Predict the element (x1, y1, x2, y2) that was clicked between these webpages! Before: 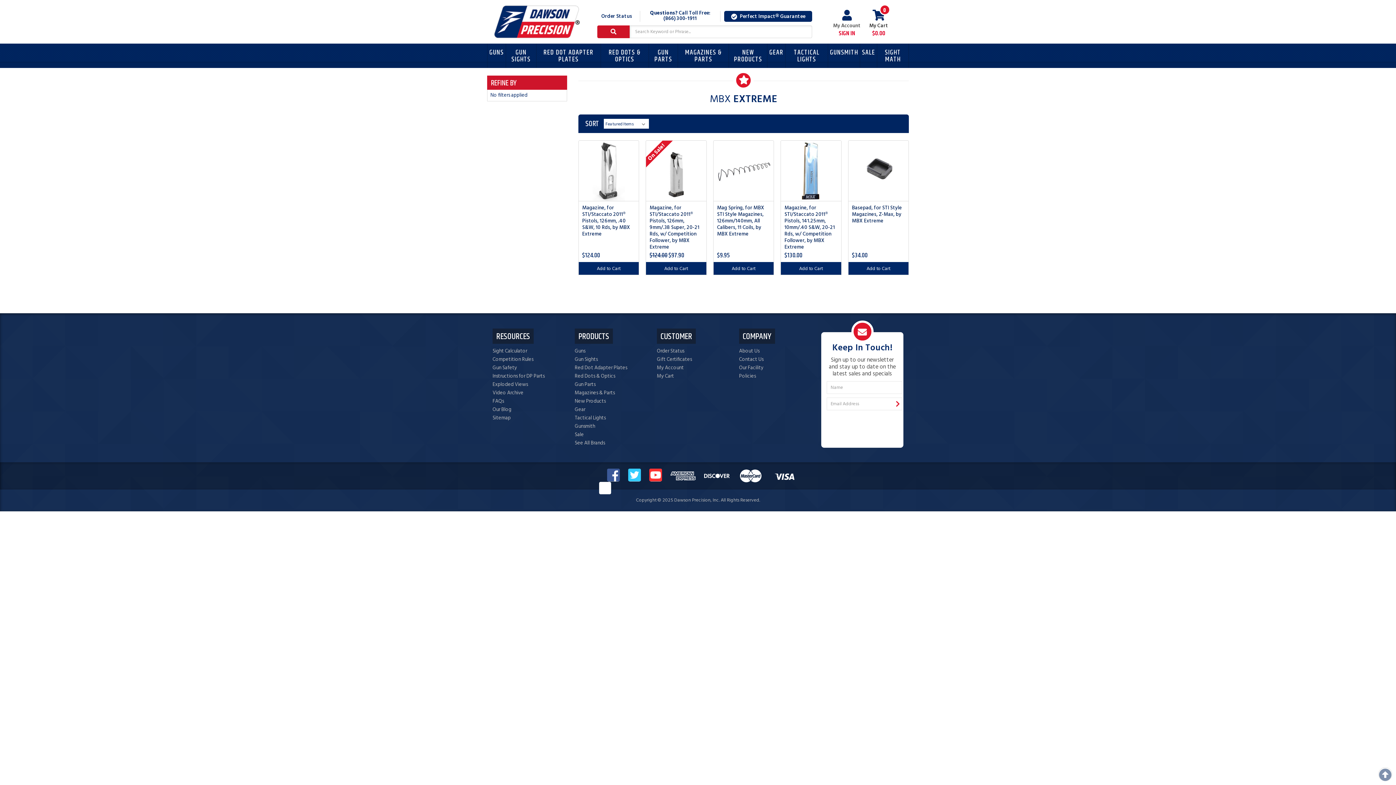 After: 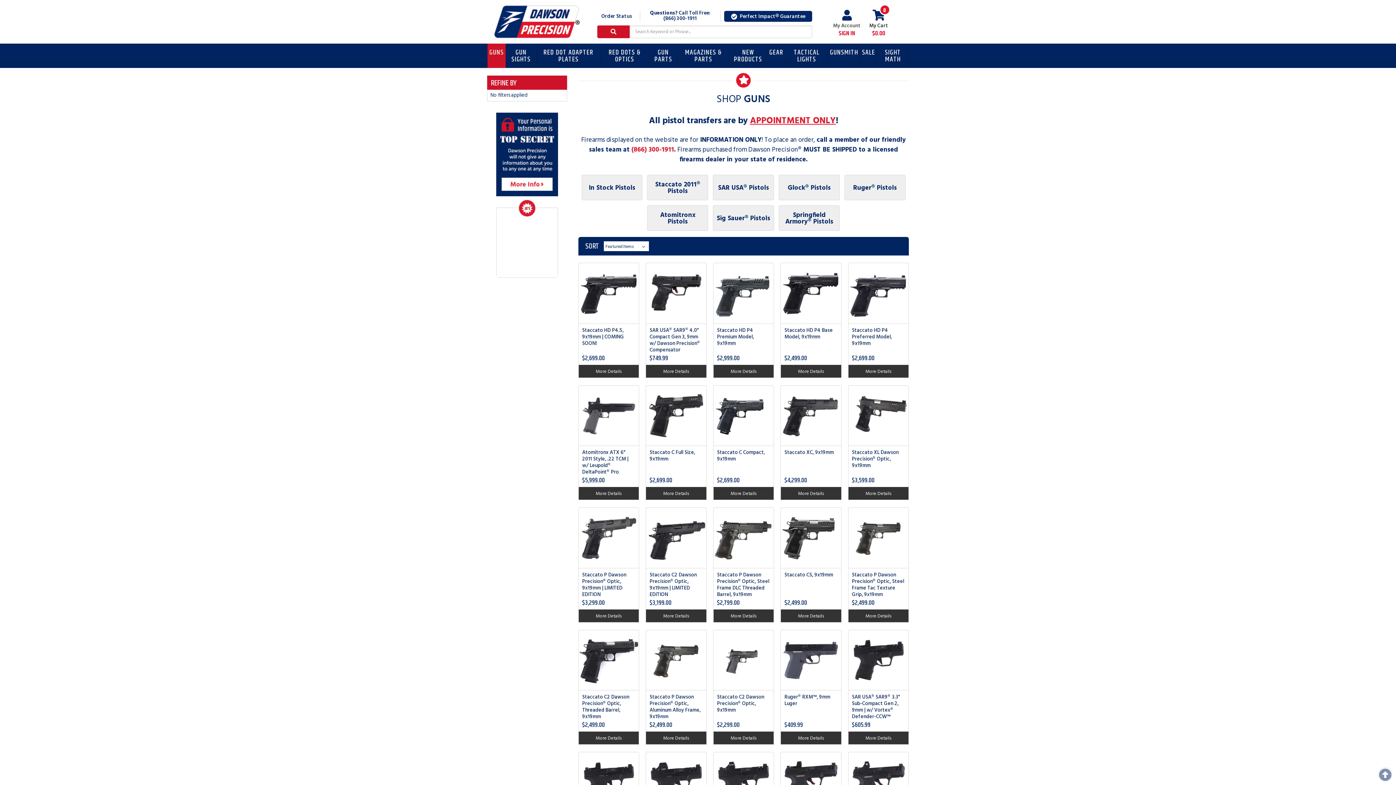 Action: label: Guns bbox: (574, 347, 646, 355)